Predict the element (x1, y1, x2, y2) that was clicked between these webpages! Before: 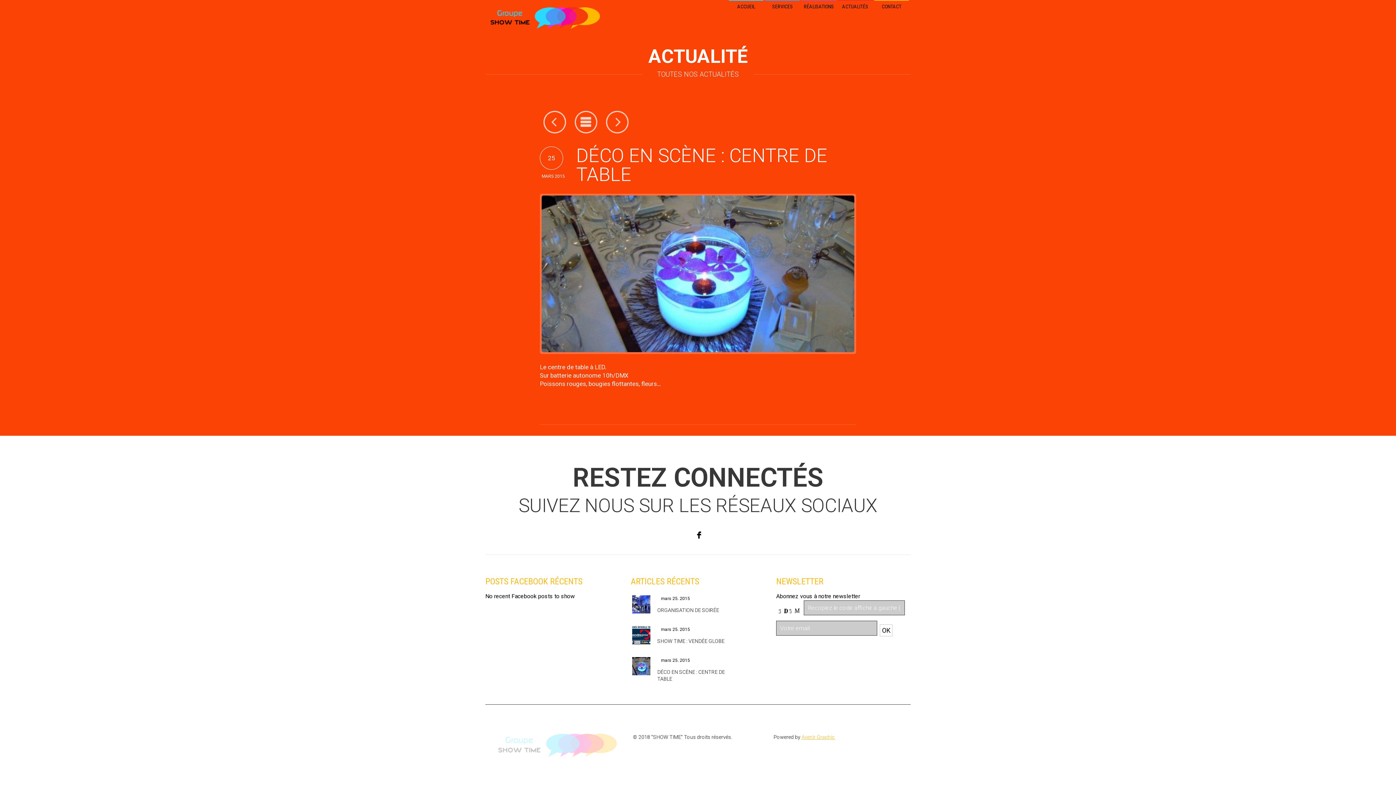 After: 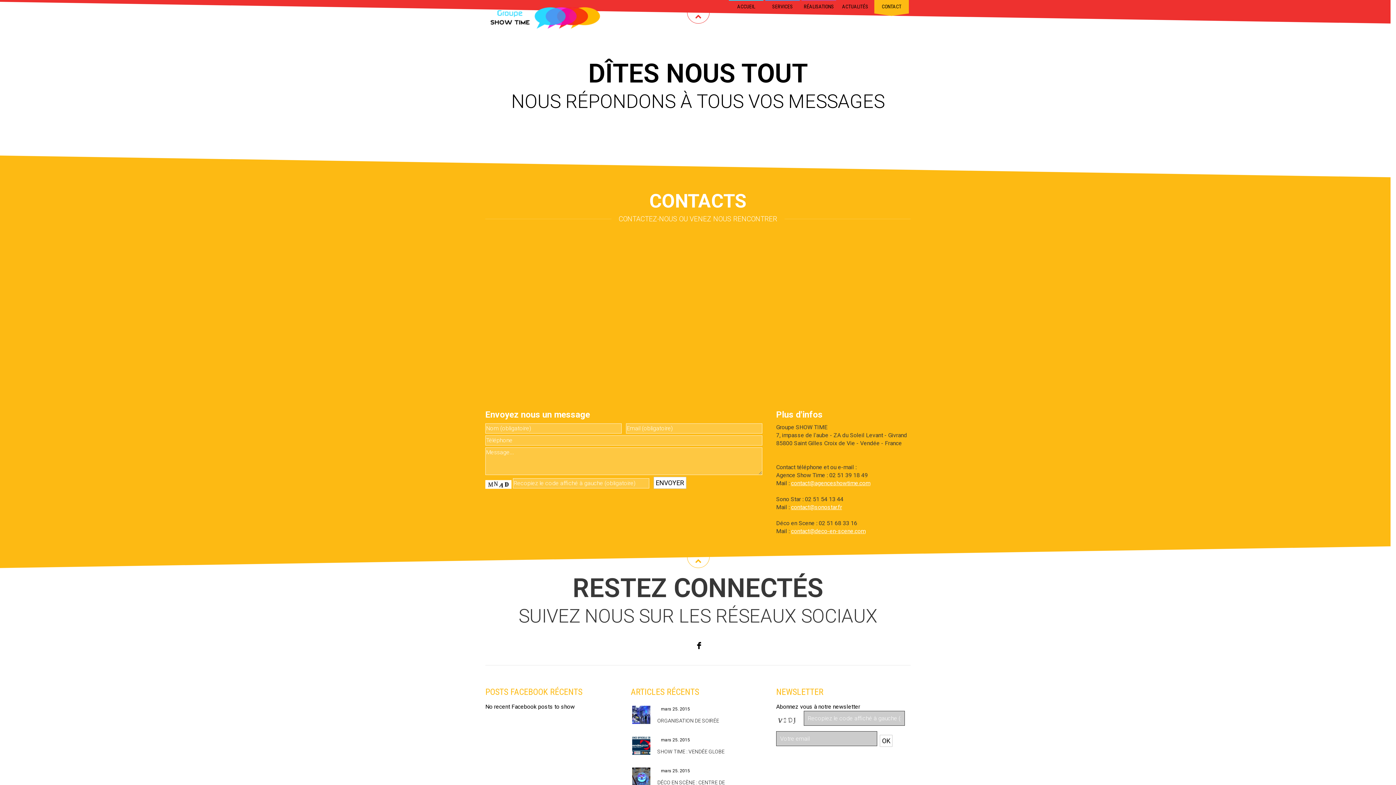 Action: bbox: (874, 0, 909, 16) label: CONTACT